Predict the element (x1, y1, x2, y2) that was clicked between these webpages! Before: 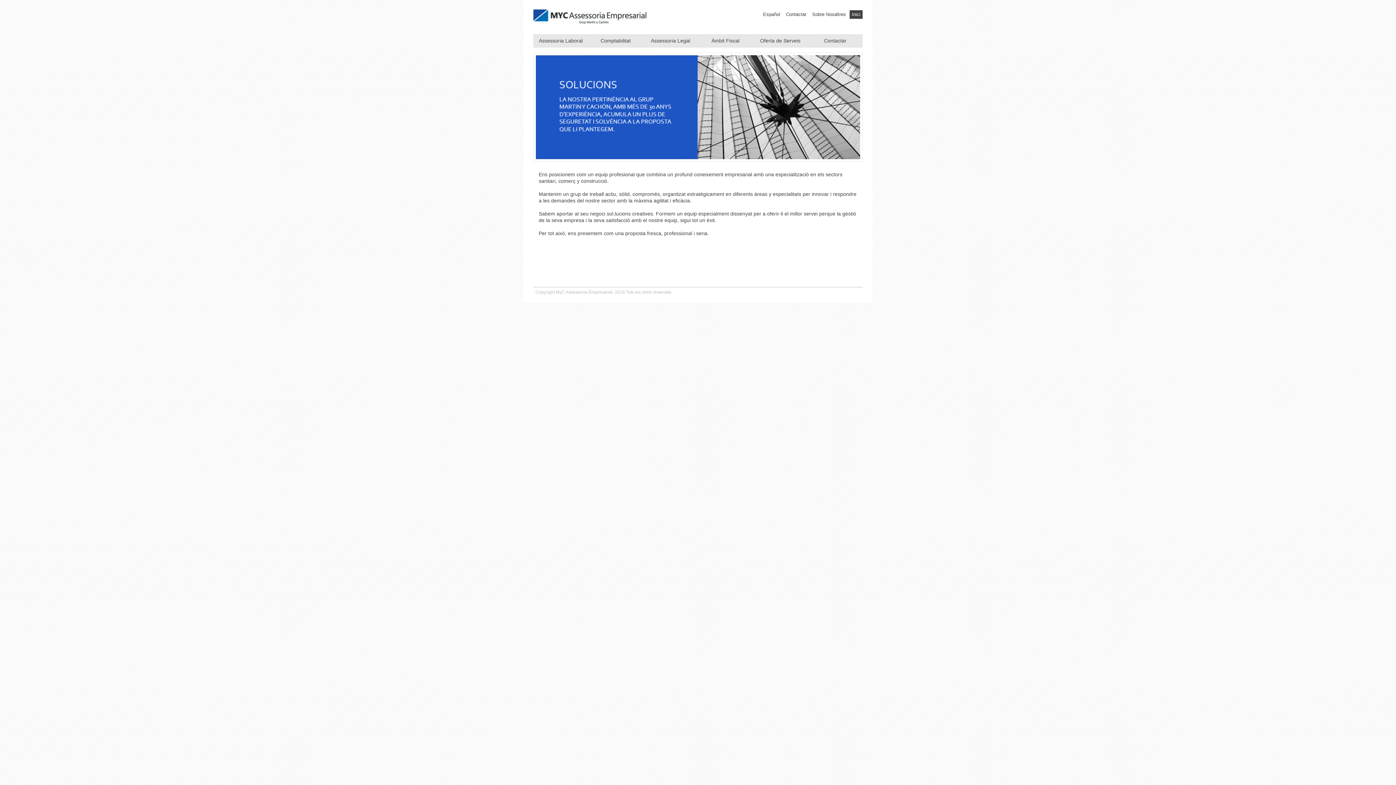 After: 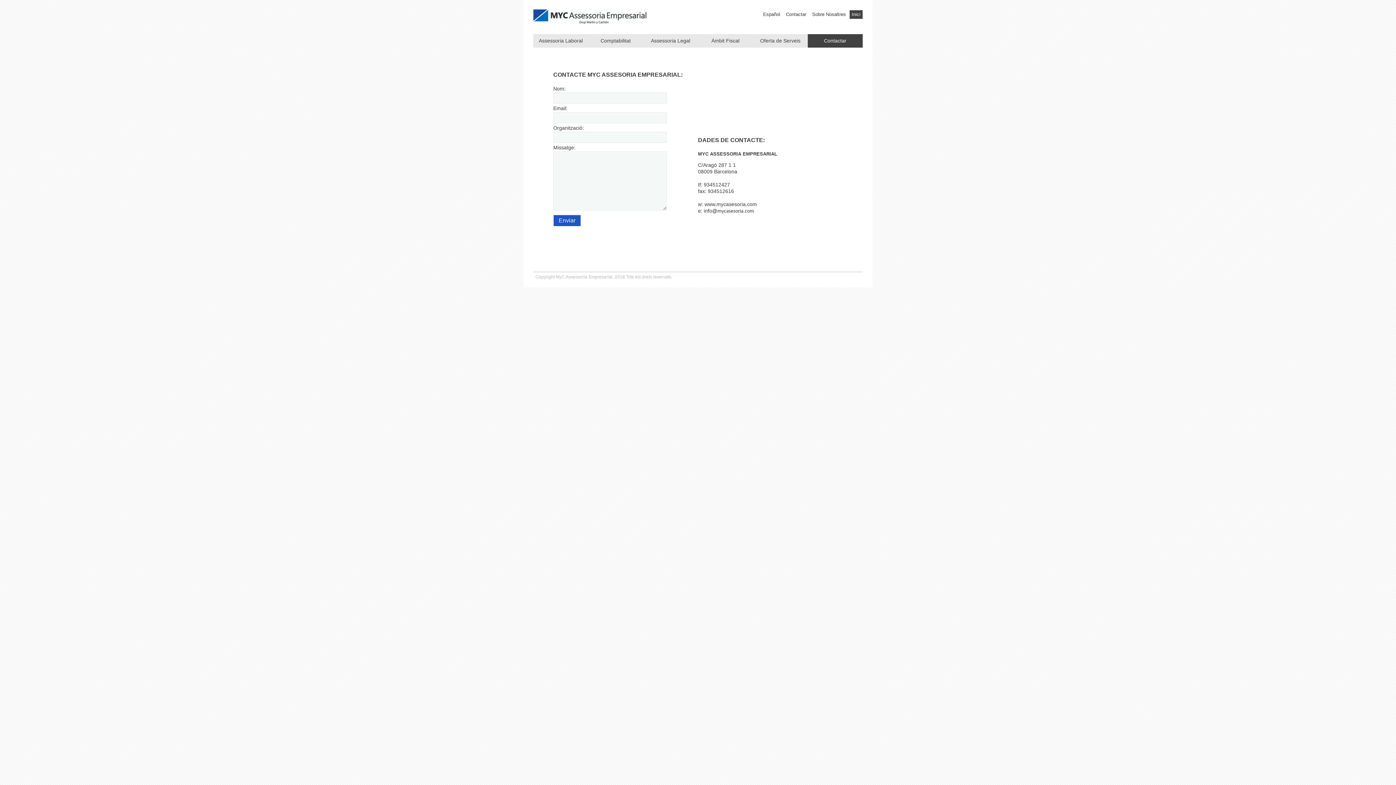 Action: bbox: (808, 34, 862, 47) label: Contactar